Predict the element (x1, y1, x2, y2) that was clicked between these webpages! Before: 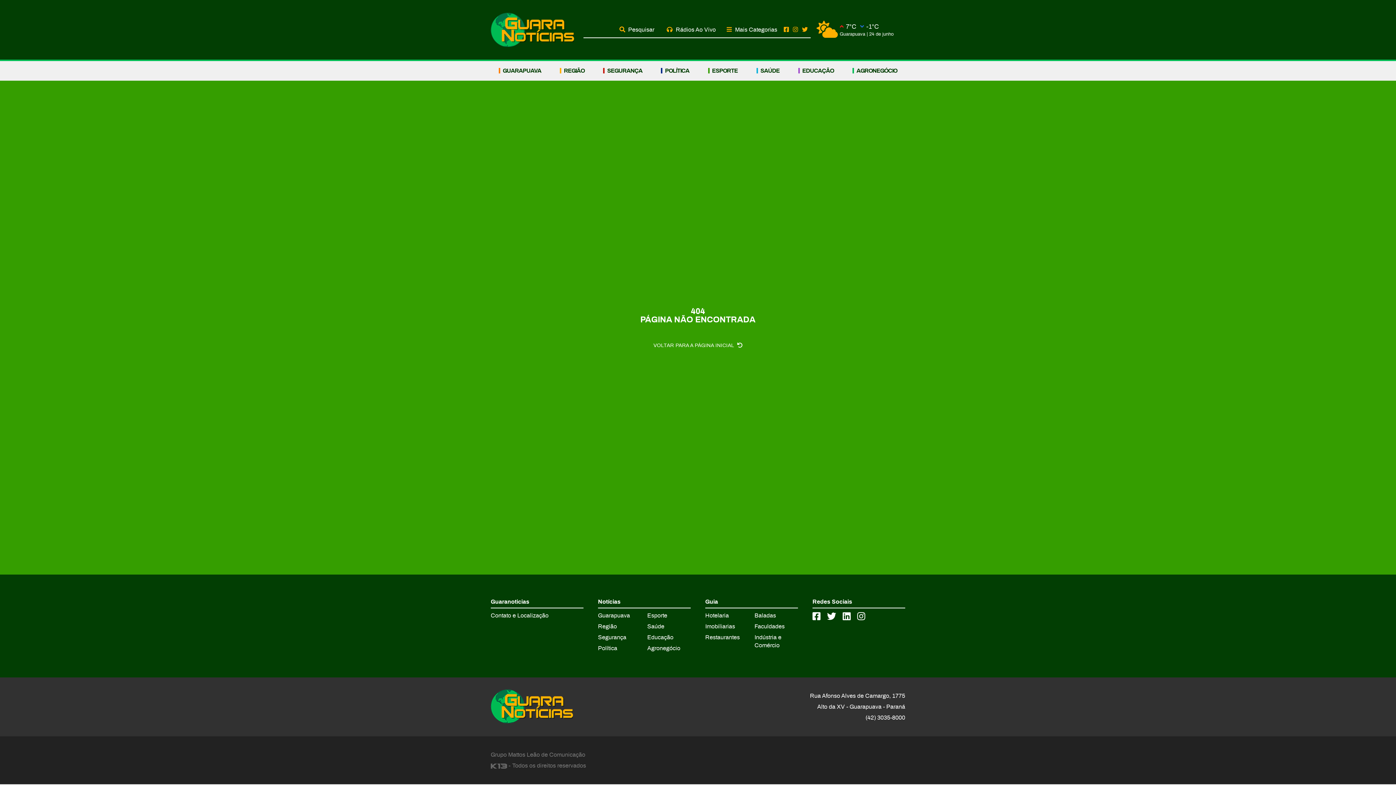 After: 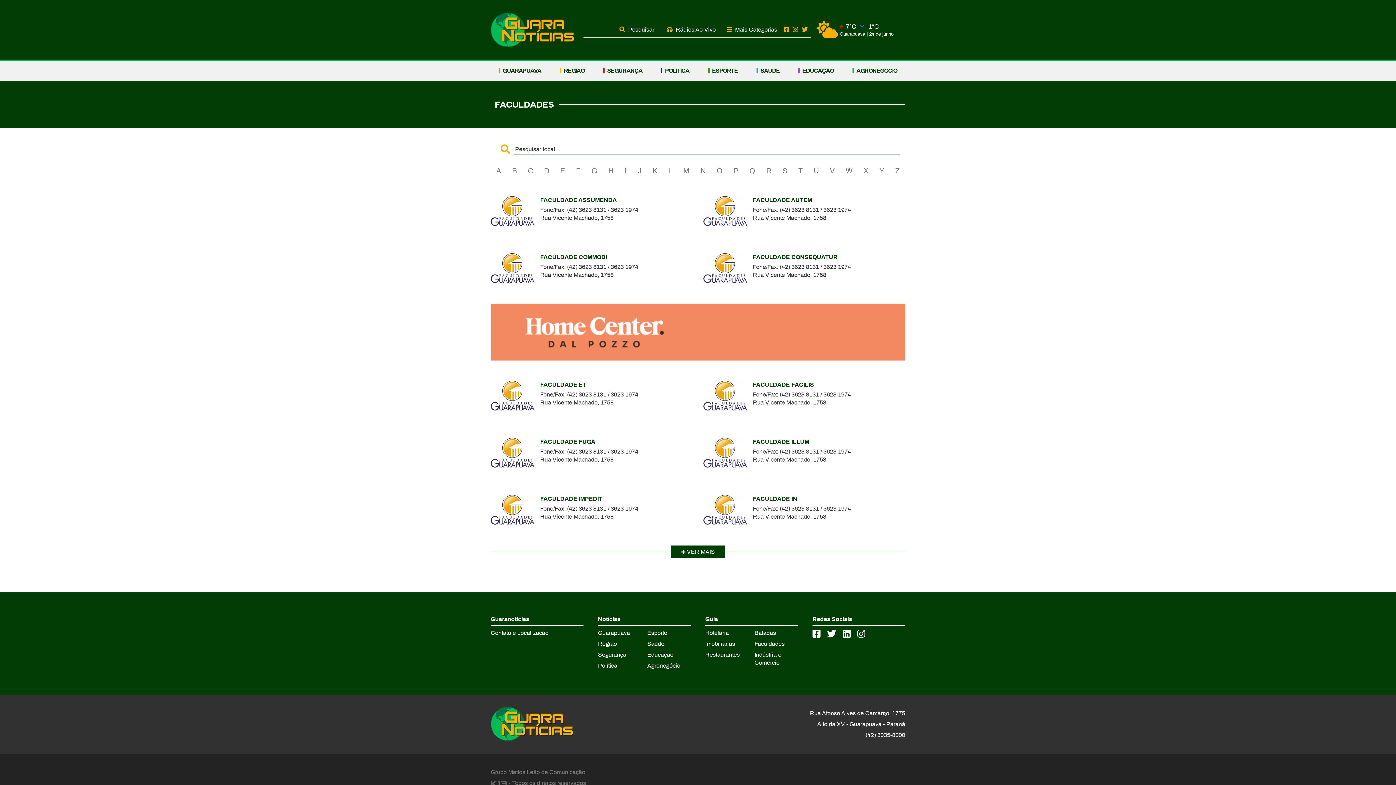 Action: label: Faculdades bbox: (754, 622, 784, 630)